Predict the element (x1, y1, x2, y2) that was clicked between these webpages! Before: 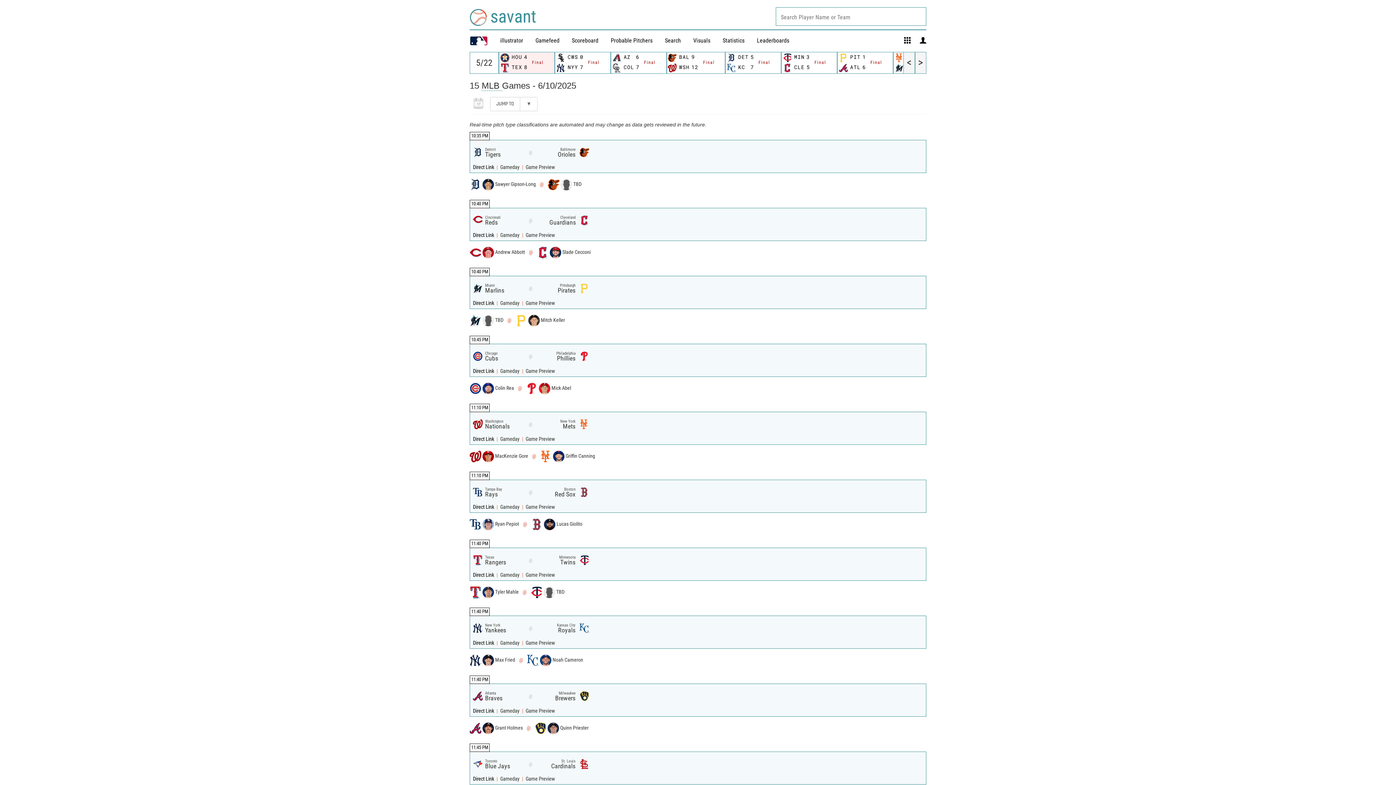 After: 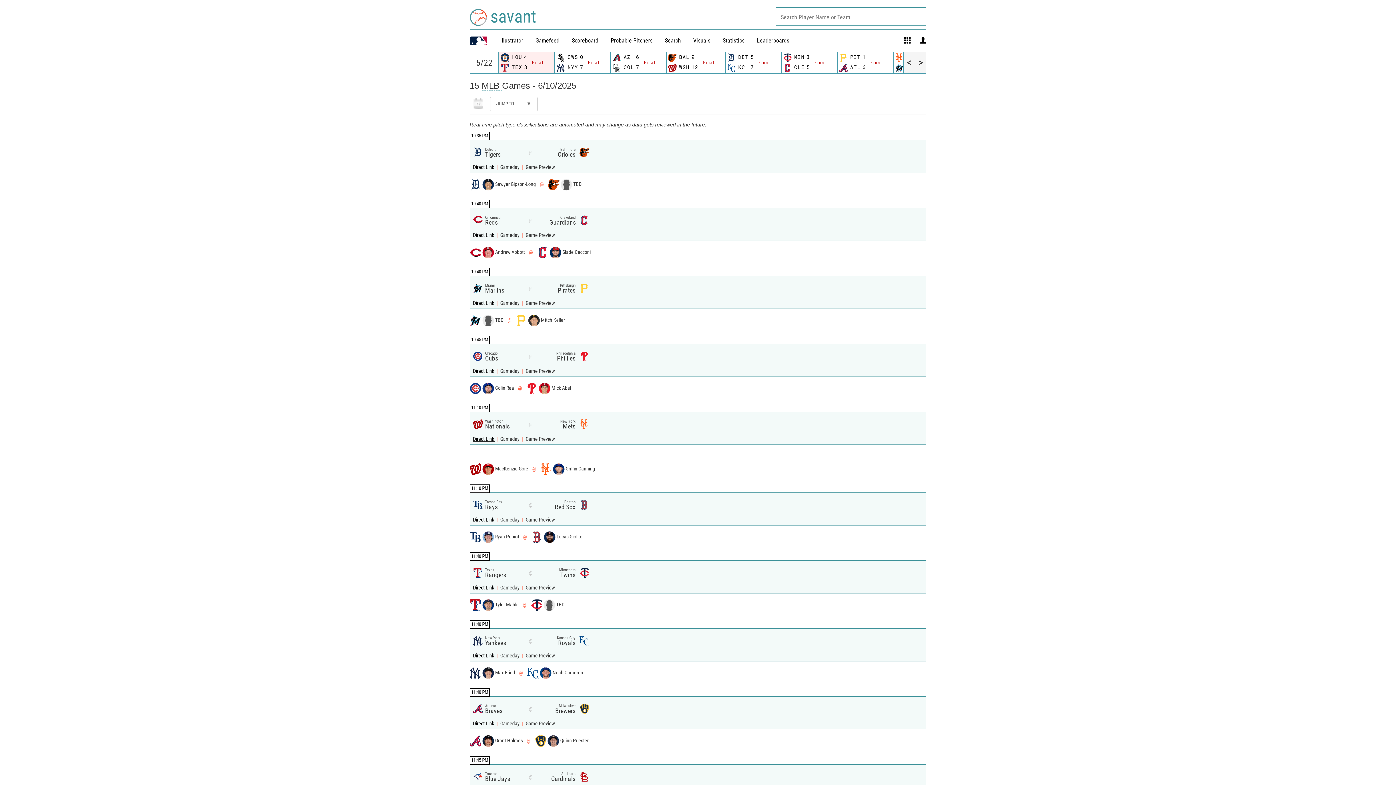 Action: bbox: (473, 436, 495, 442) label: Direct Link 